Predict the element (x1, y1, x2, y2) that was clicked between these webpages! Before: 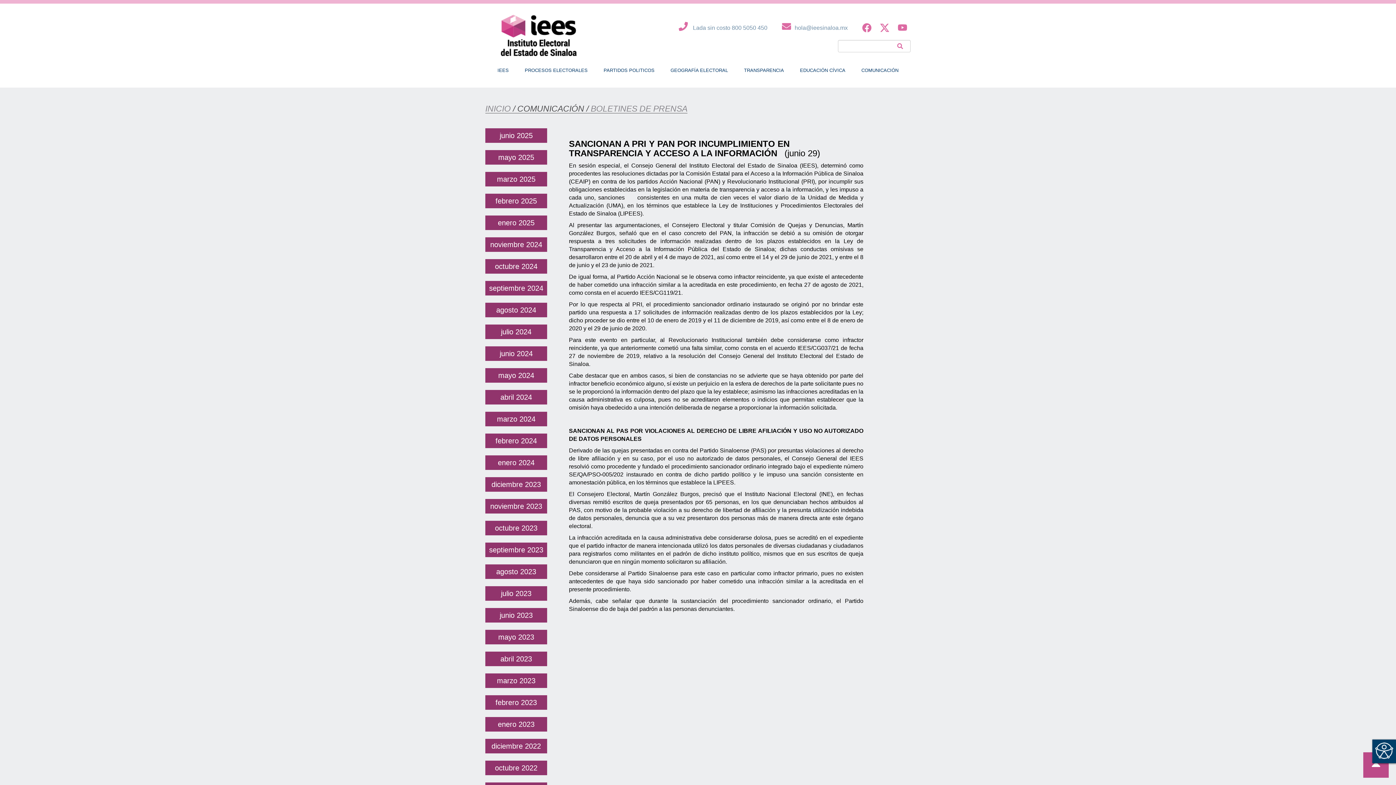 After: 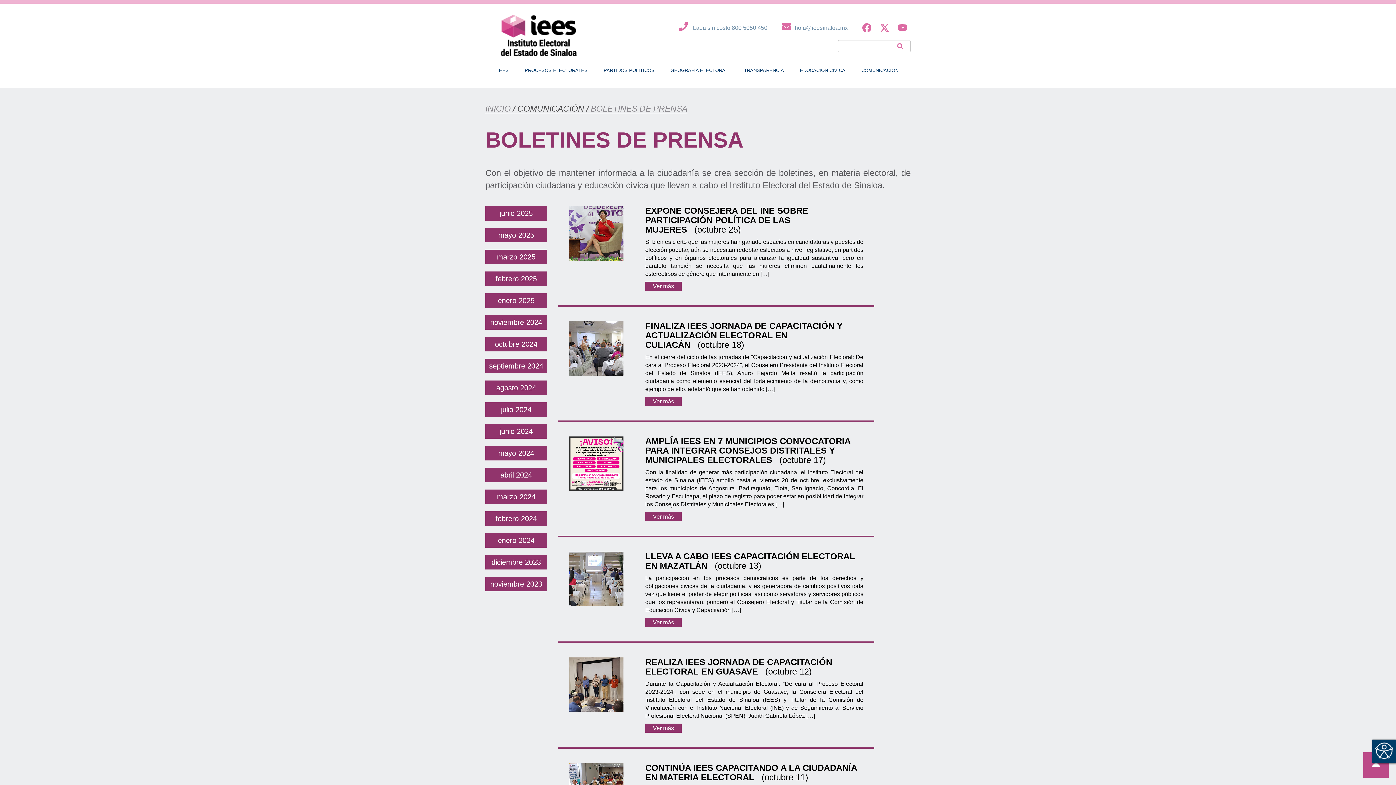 Action: bbox: (485, 521, 547, 535) label: octubre 2023